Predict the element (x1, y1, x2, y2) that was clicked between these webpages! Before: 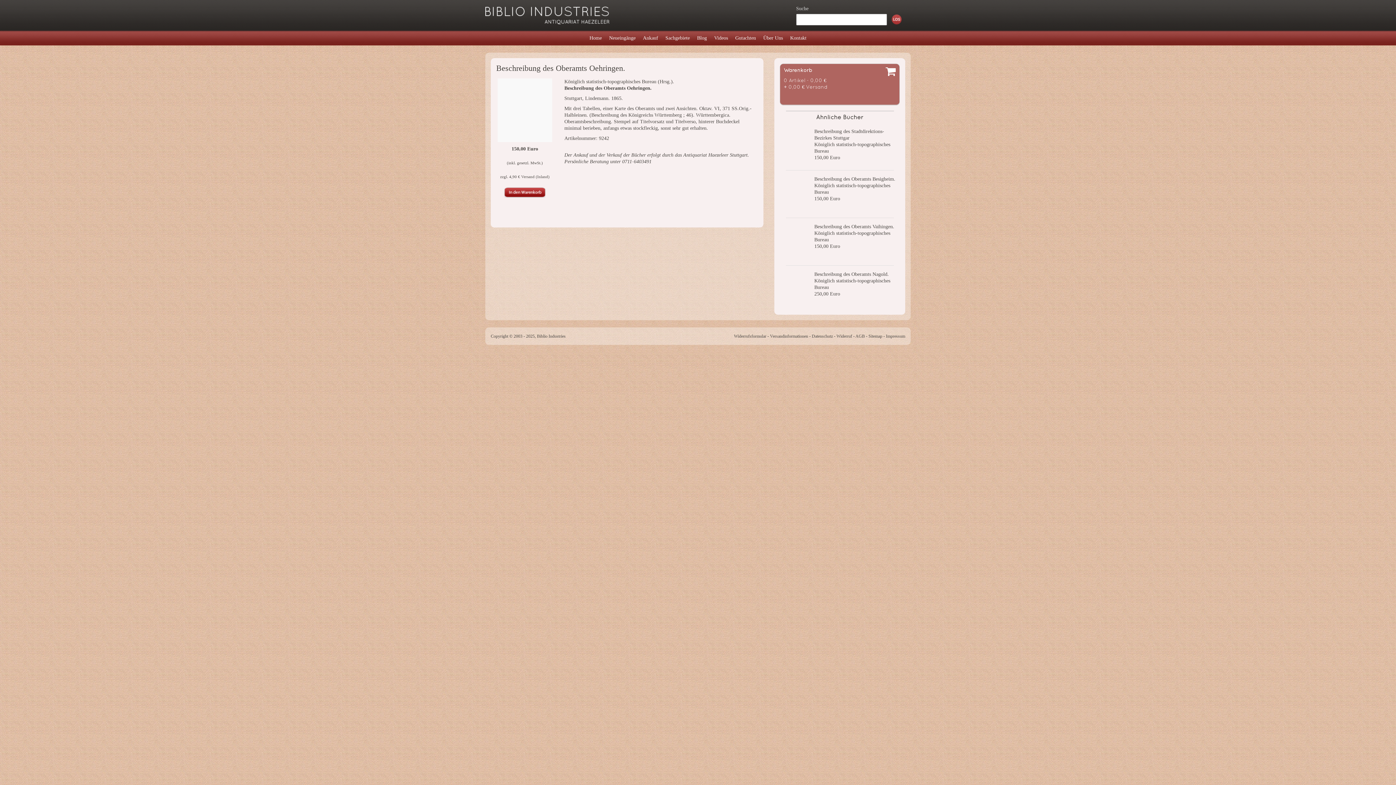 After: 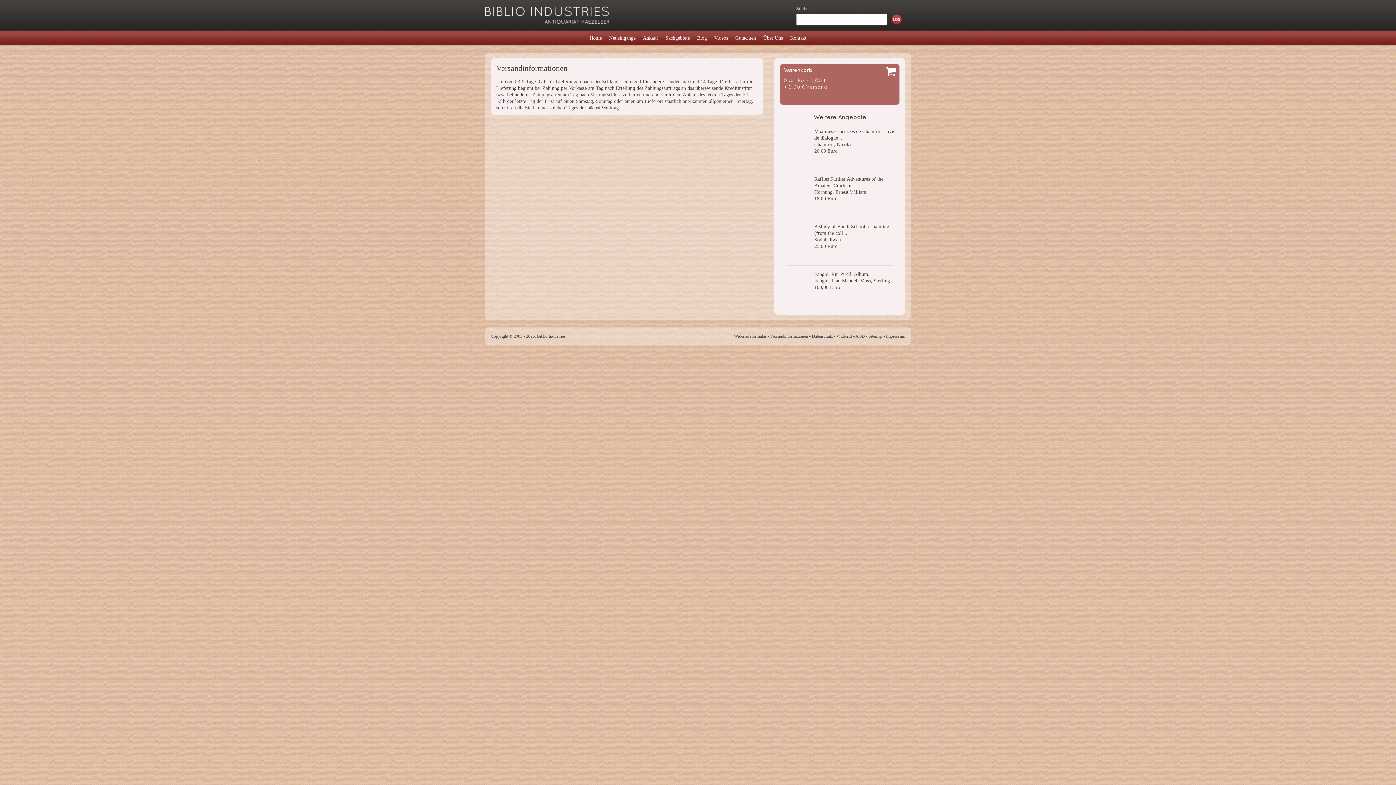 Action: label: Versandinformationen bbox: (770, 333, 808, 338)